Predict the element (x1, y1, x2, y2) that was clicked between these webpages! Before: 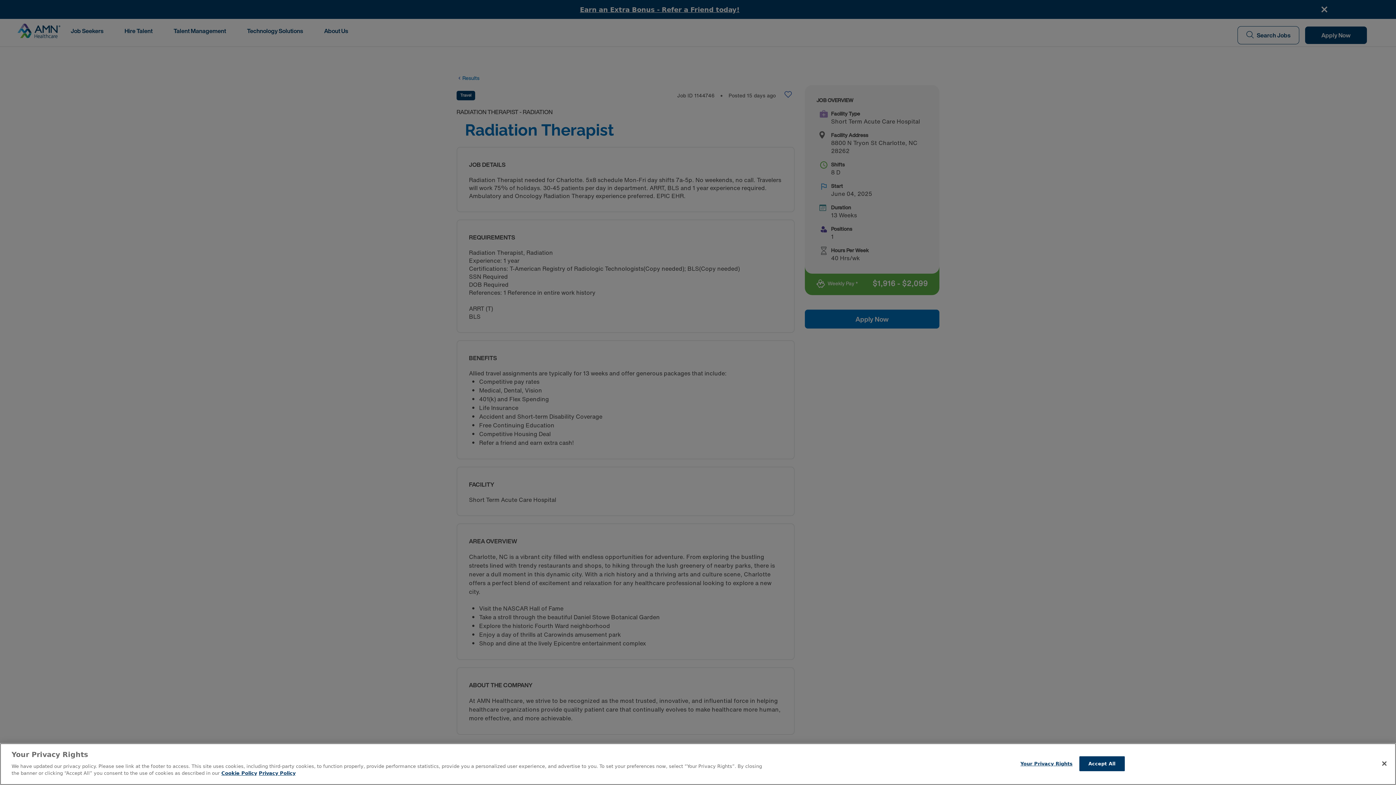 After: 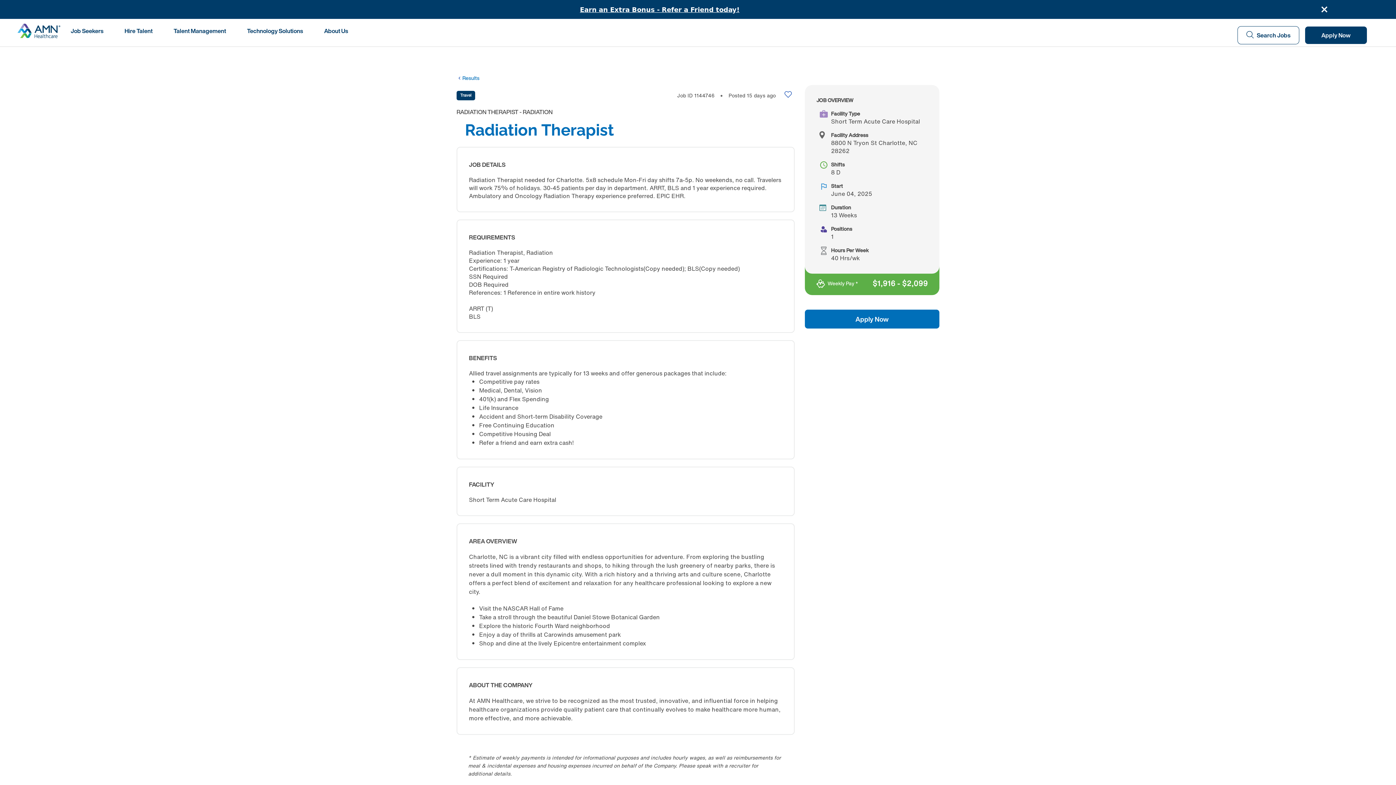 Action: label: Close bbox: (1376, 755, 1392, 771)